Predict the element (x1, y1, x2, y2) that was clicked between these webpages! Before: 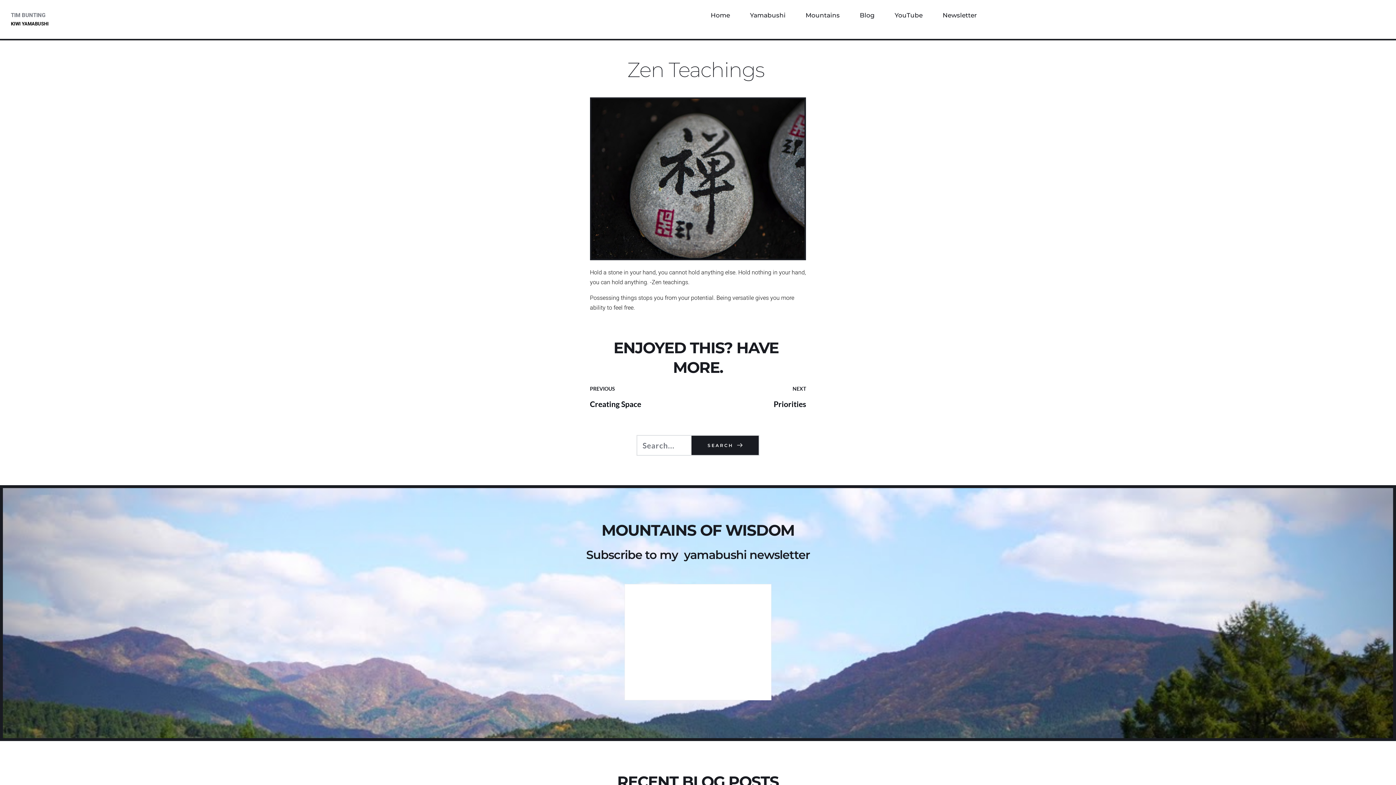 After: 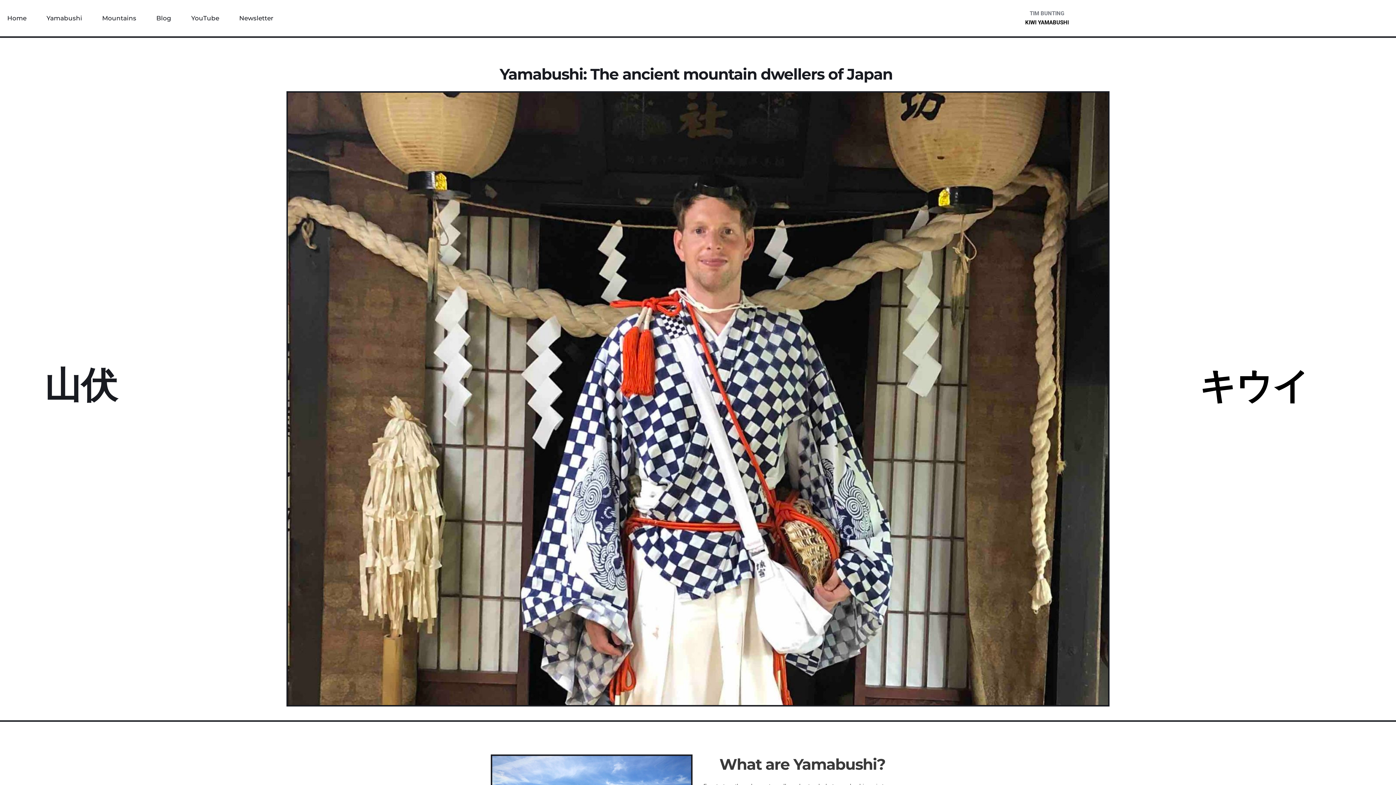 Action: bbox: (748, 10, 787, 20) label: Yamabushi